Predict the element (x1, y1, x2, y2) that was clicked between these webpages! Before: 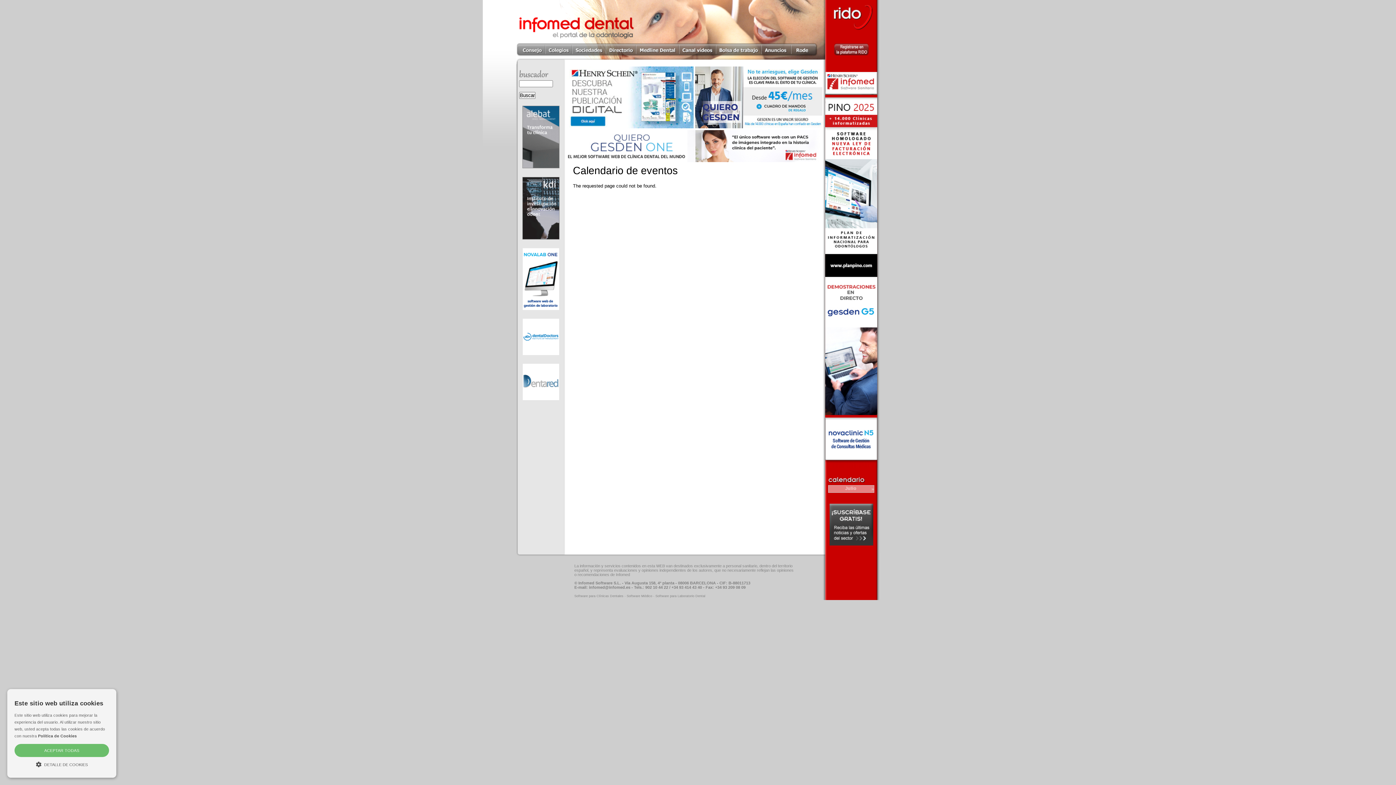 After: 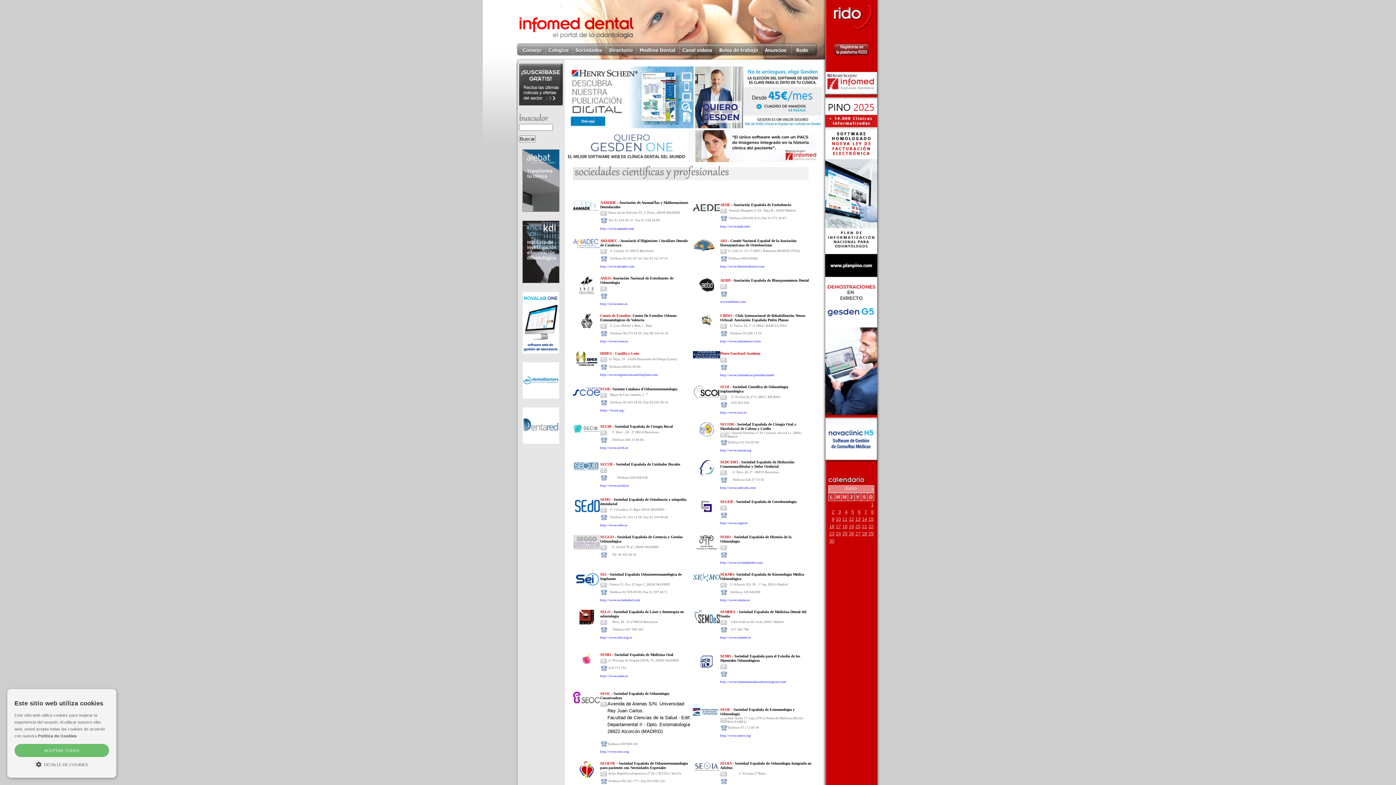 Action: bbox: (572, 43, 605, 56)